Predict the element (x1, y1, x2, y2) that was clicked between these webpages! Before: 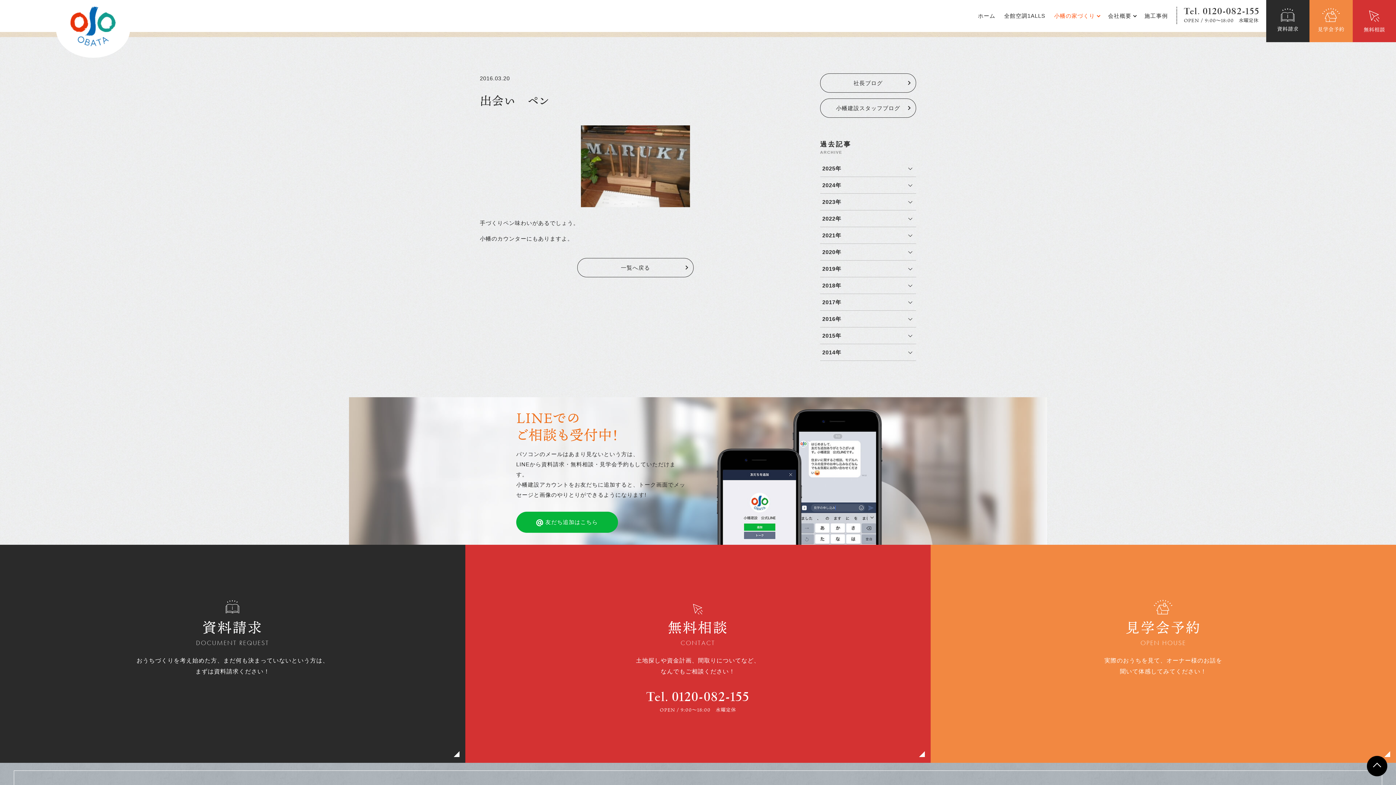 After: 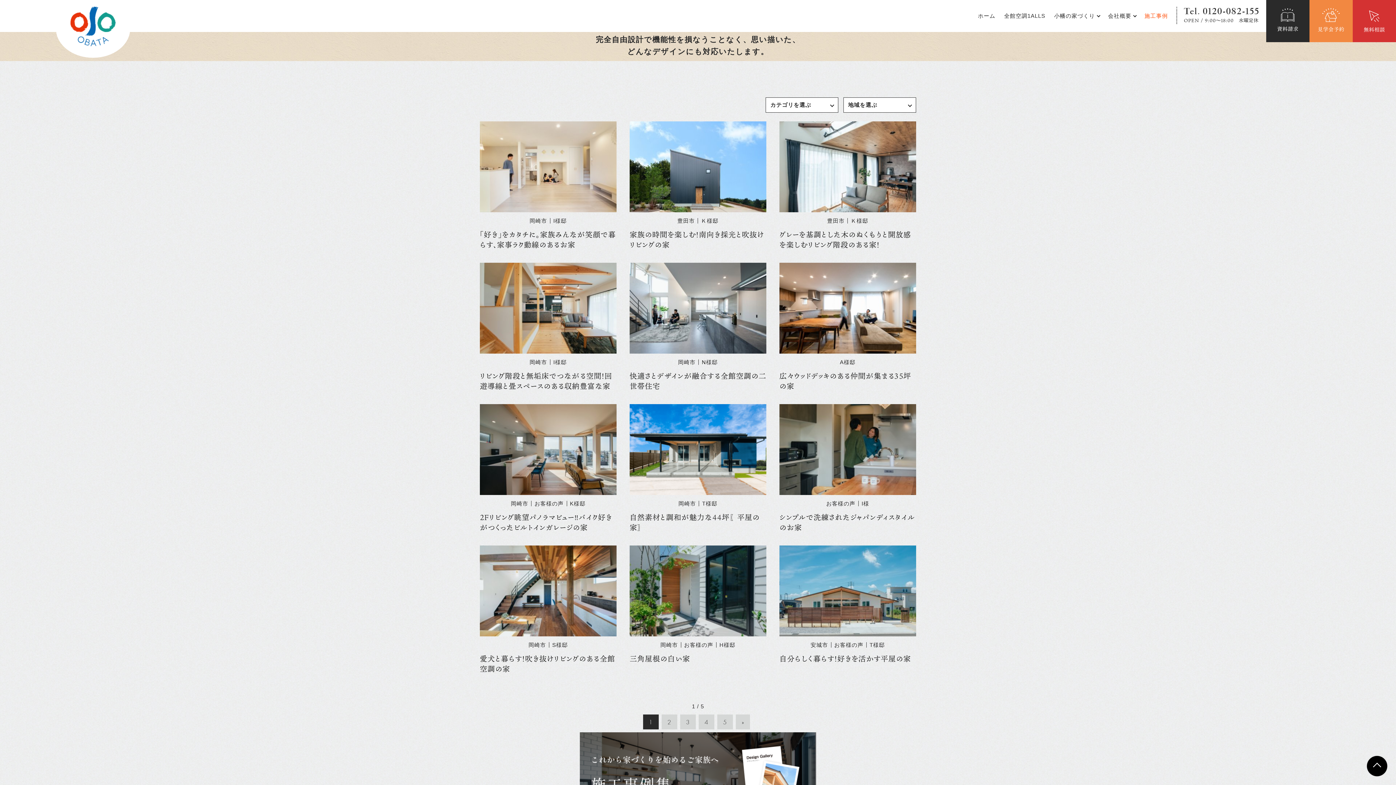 Action: label: 施工事例 bbox: (1144, 10, 1168, 21)